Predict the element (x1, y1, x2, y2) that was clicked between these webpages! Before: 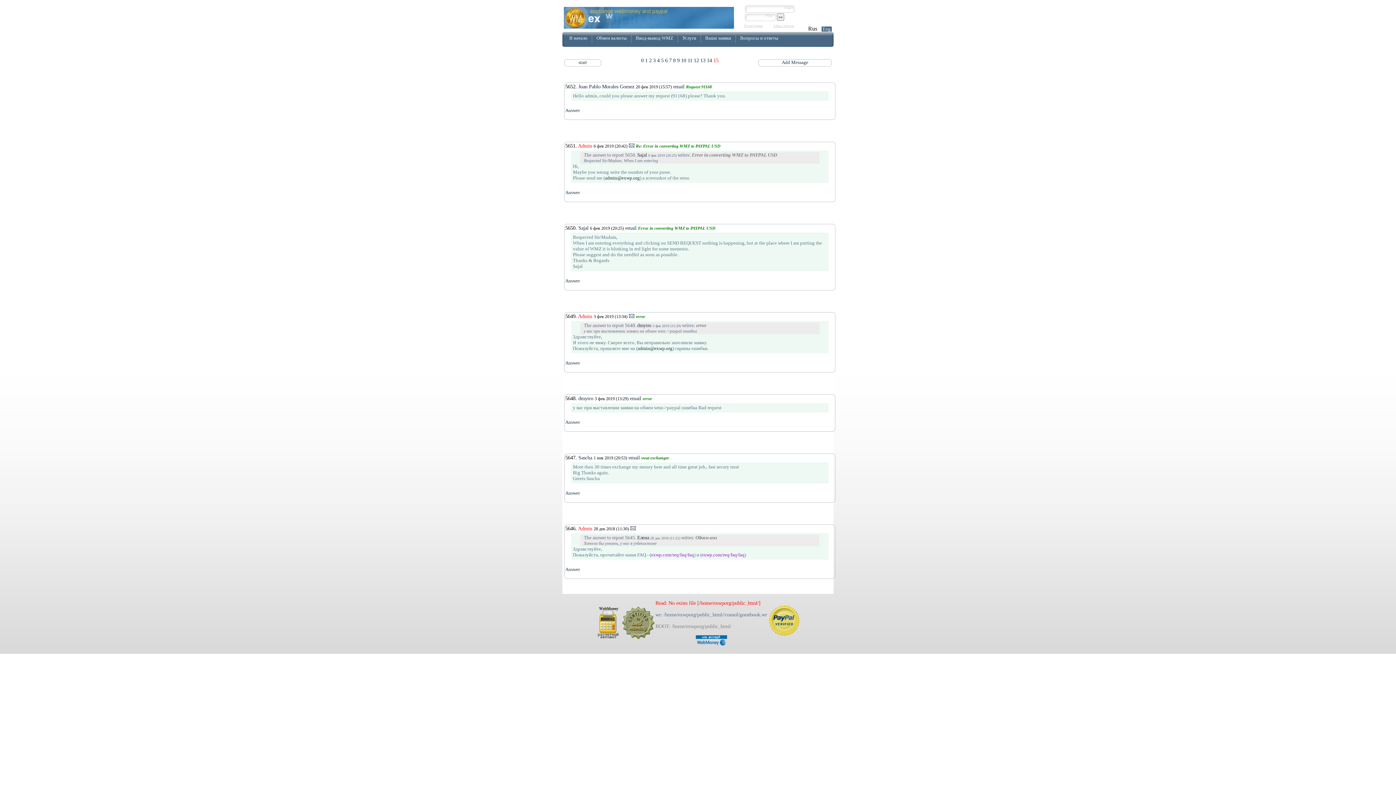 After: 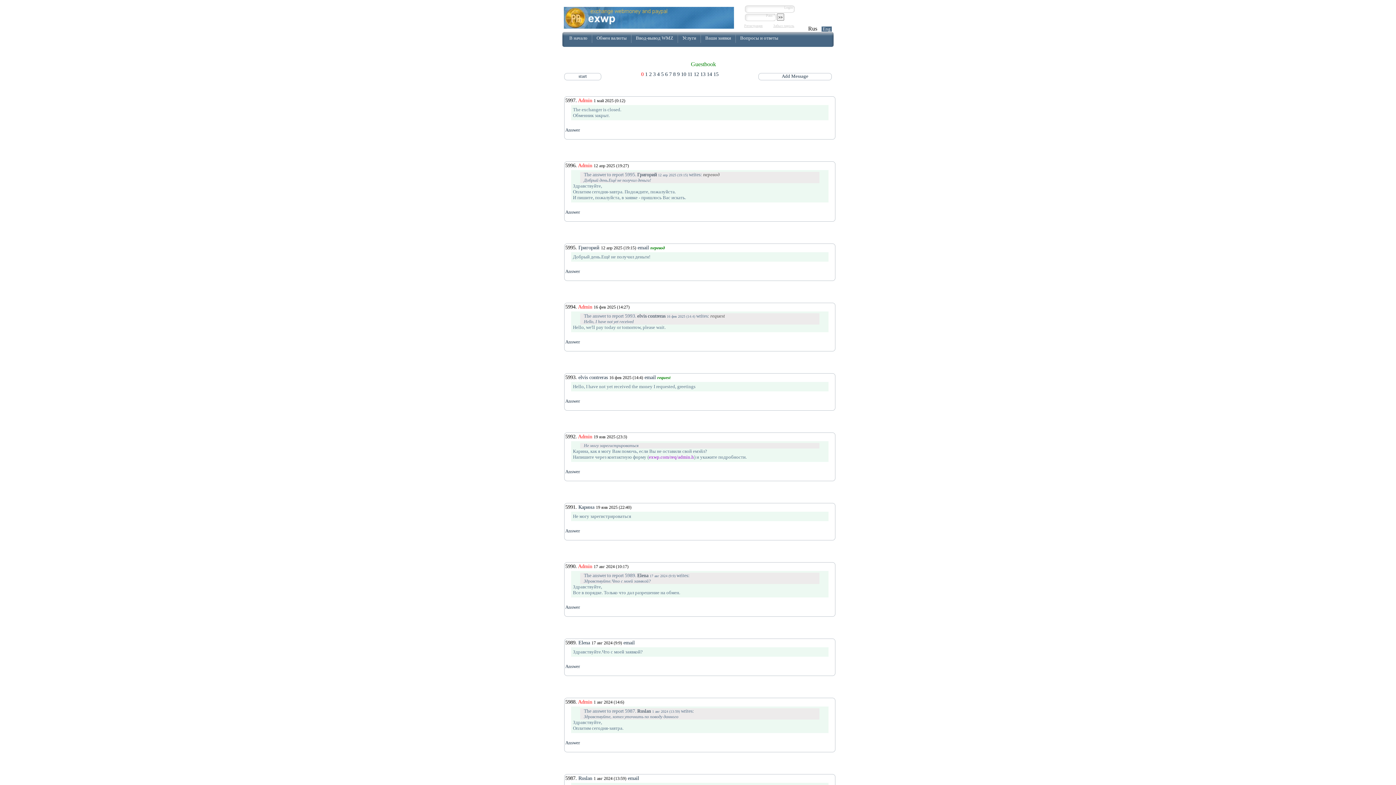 Action: bbox: (629, 313, 634, 319)